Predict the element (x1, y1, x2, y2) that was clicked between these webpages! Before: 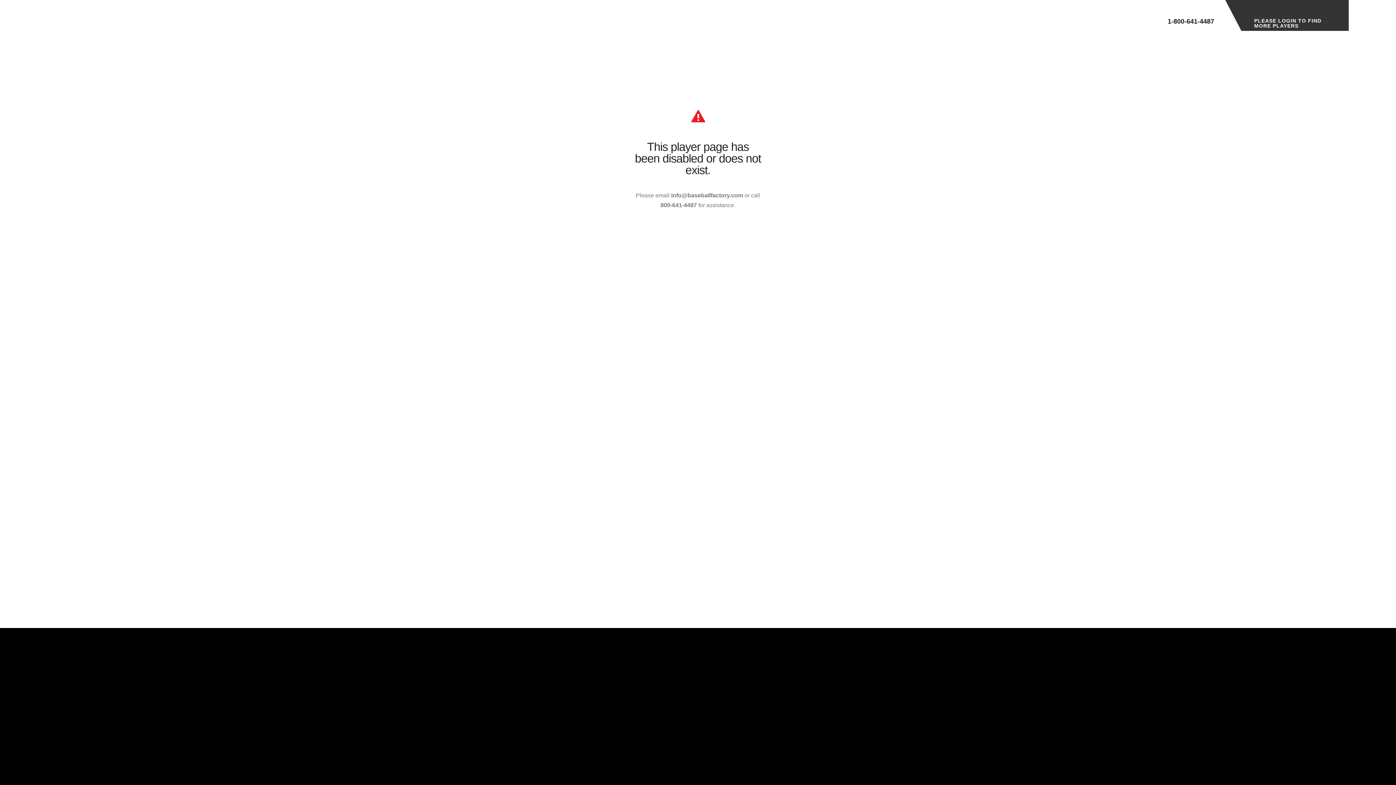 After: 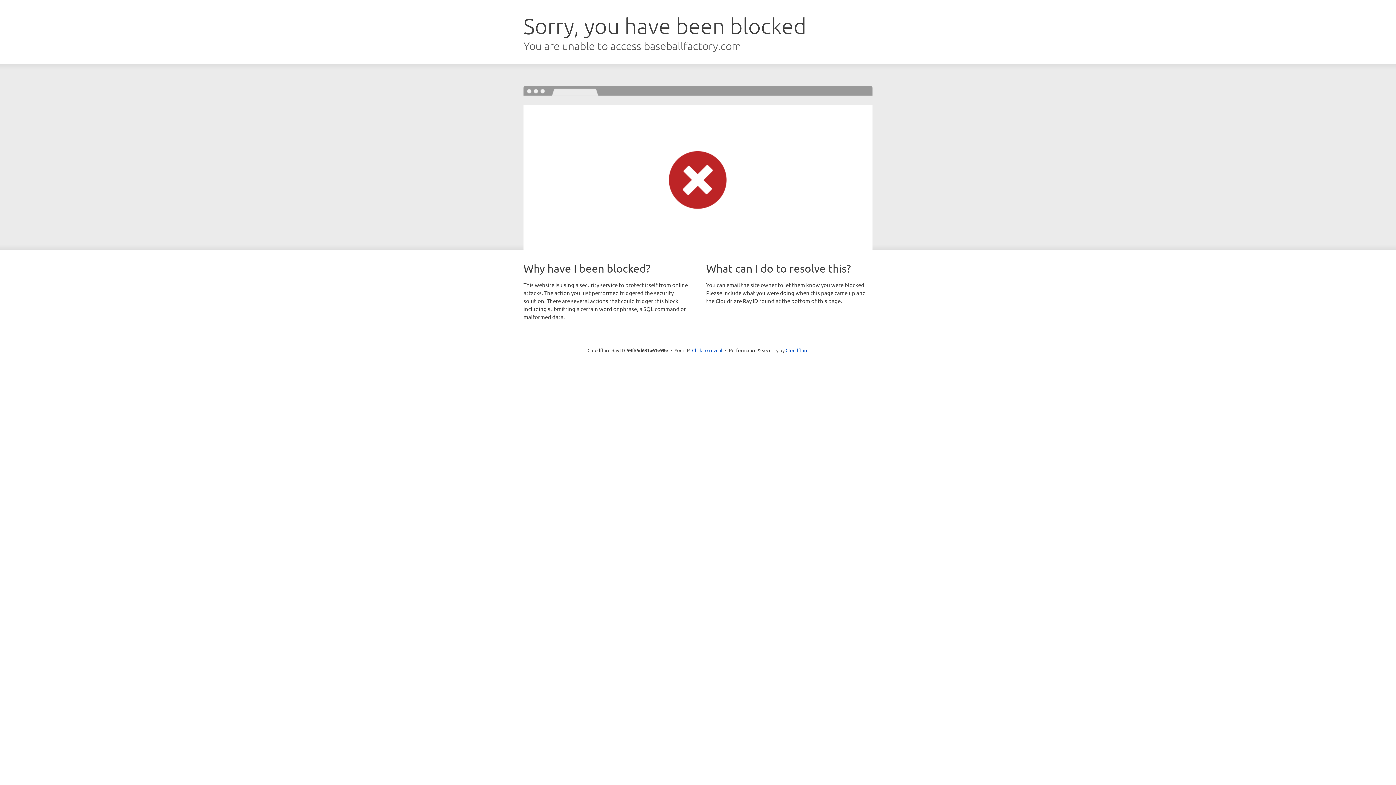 Action: label: PLEASE LOGIN TO FIND MORE PLAYERS bbox: (1225, 0, 1349, 30)